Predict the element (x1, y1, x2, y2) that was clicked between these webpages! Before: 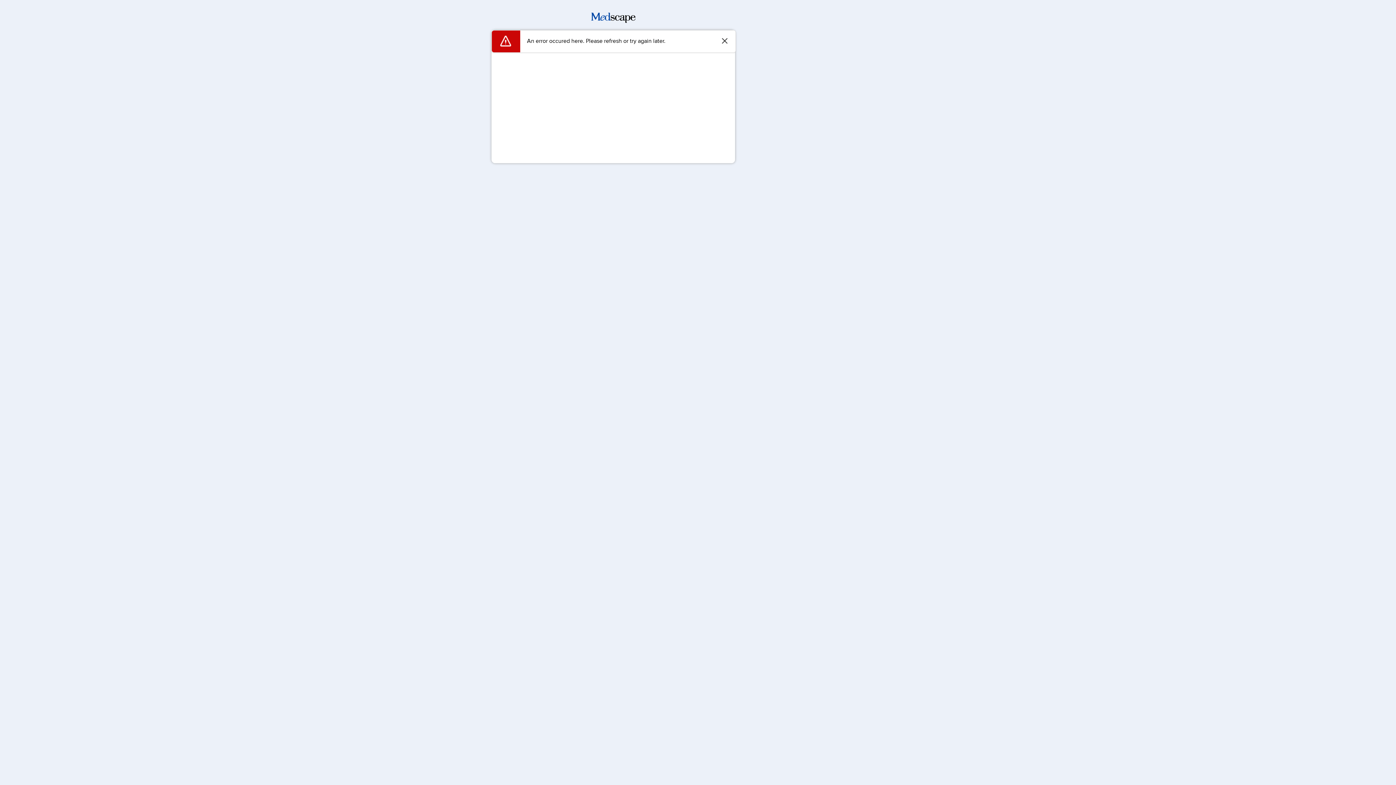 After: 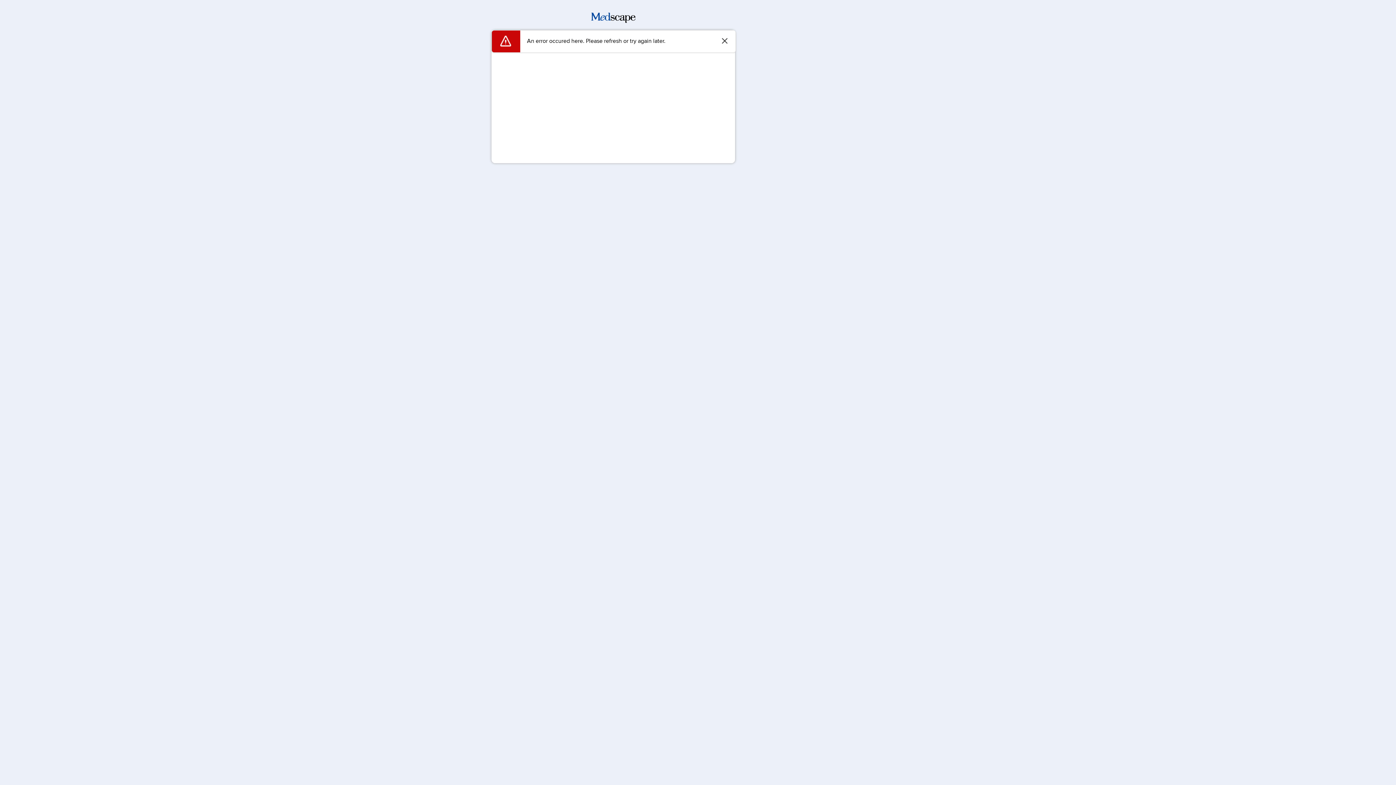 Action: bbox: (591, 17, 635, 24)